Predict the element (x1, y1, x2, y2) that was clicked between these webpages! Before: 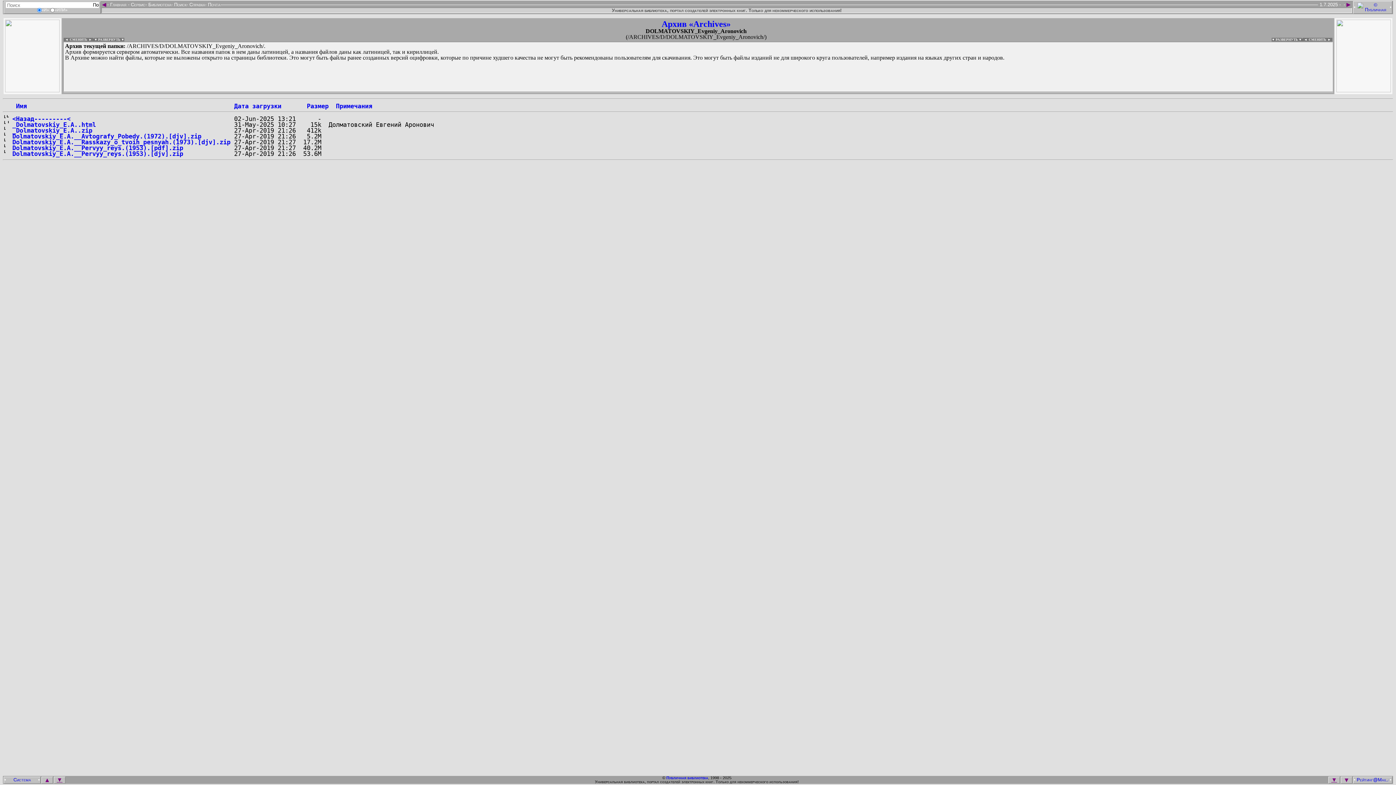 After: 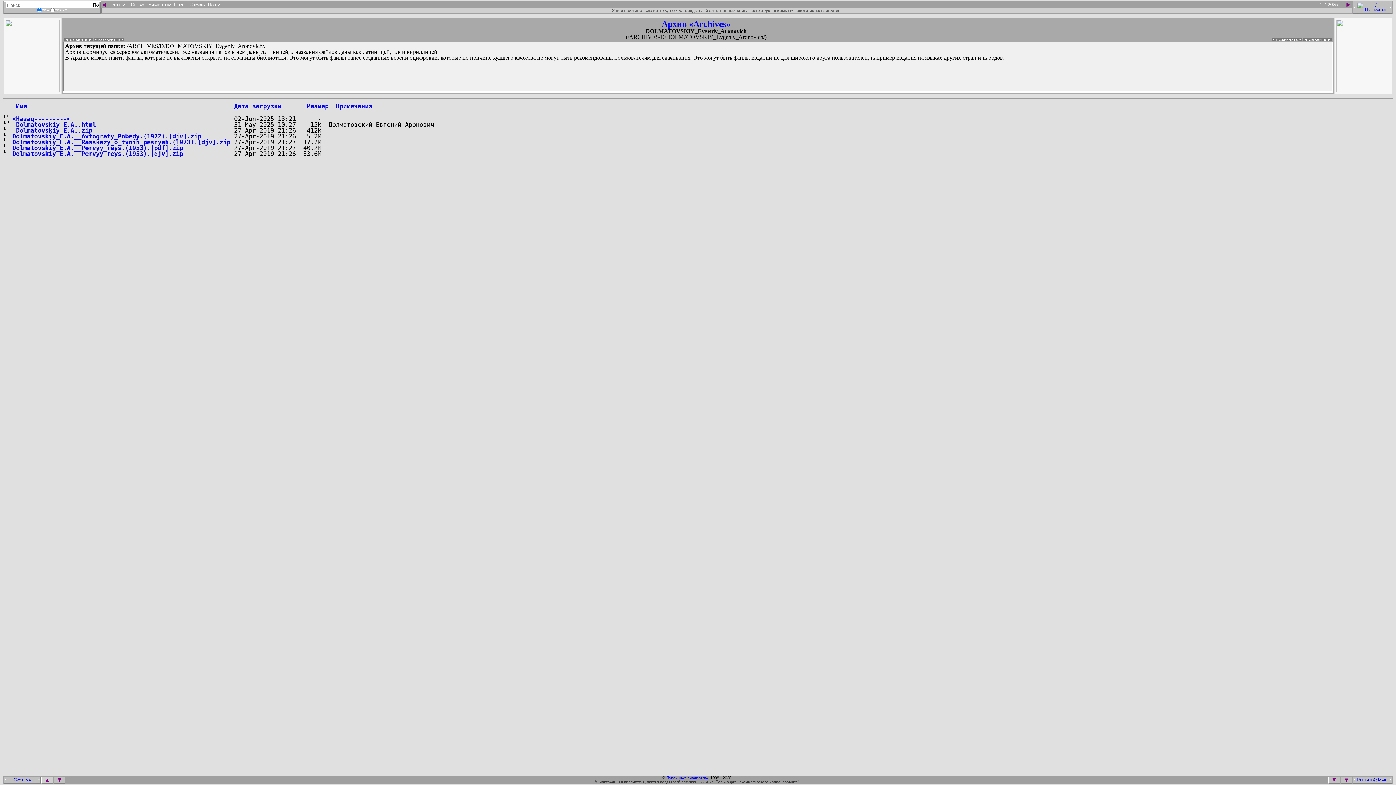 Action: label: ▲ bbox: (41, 777, 53, 783)